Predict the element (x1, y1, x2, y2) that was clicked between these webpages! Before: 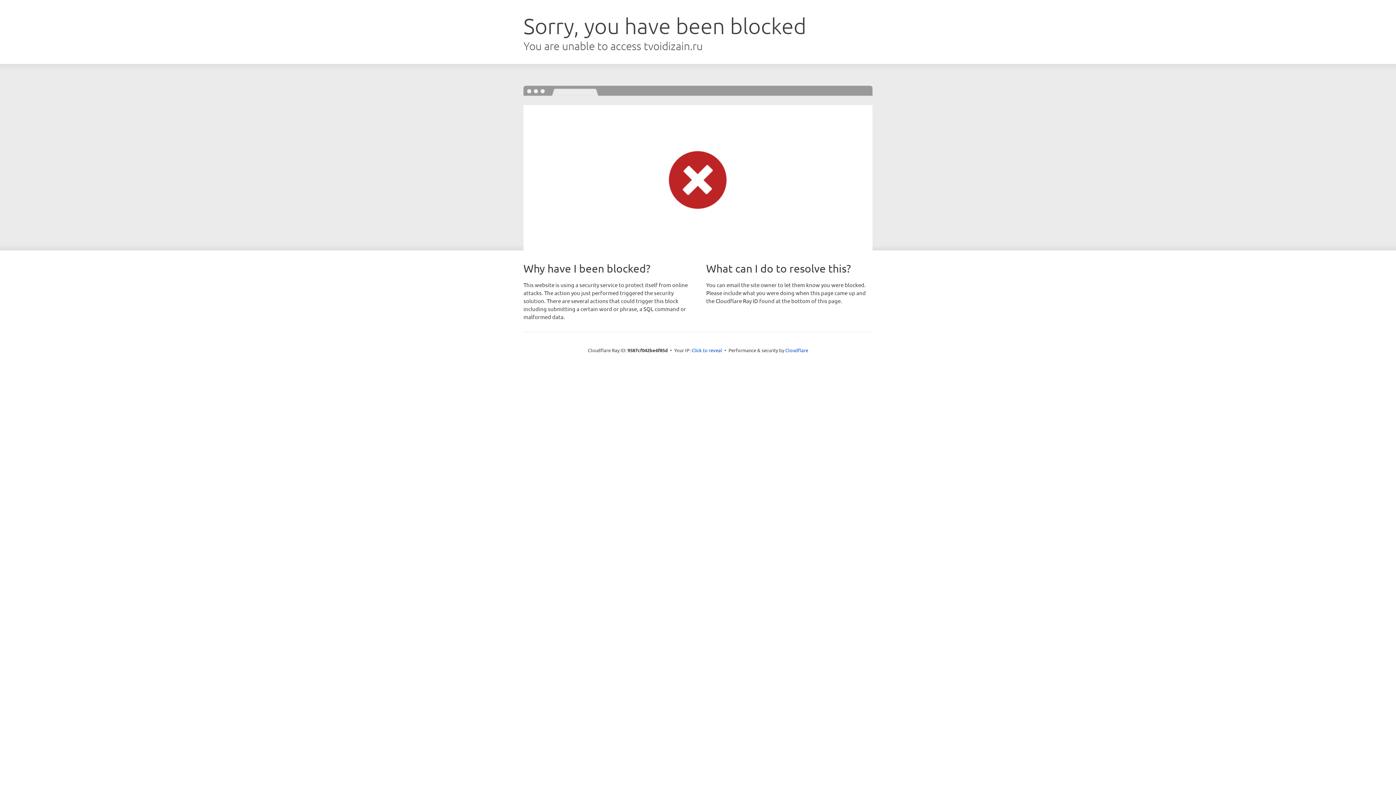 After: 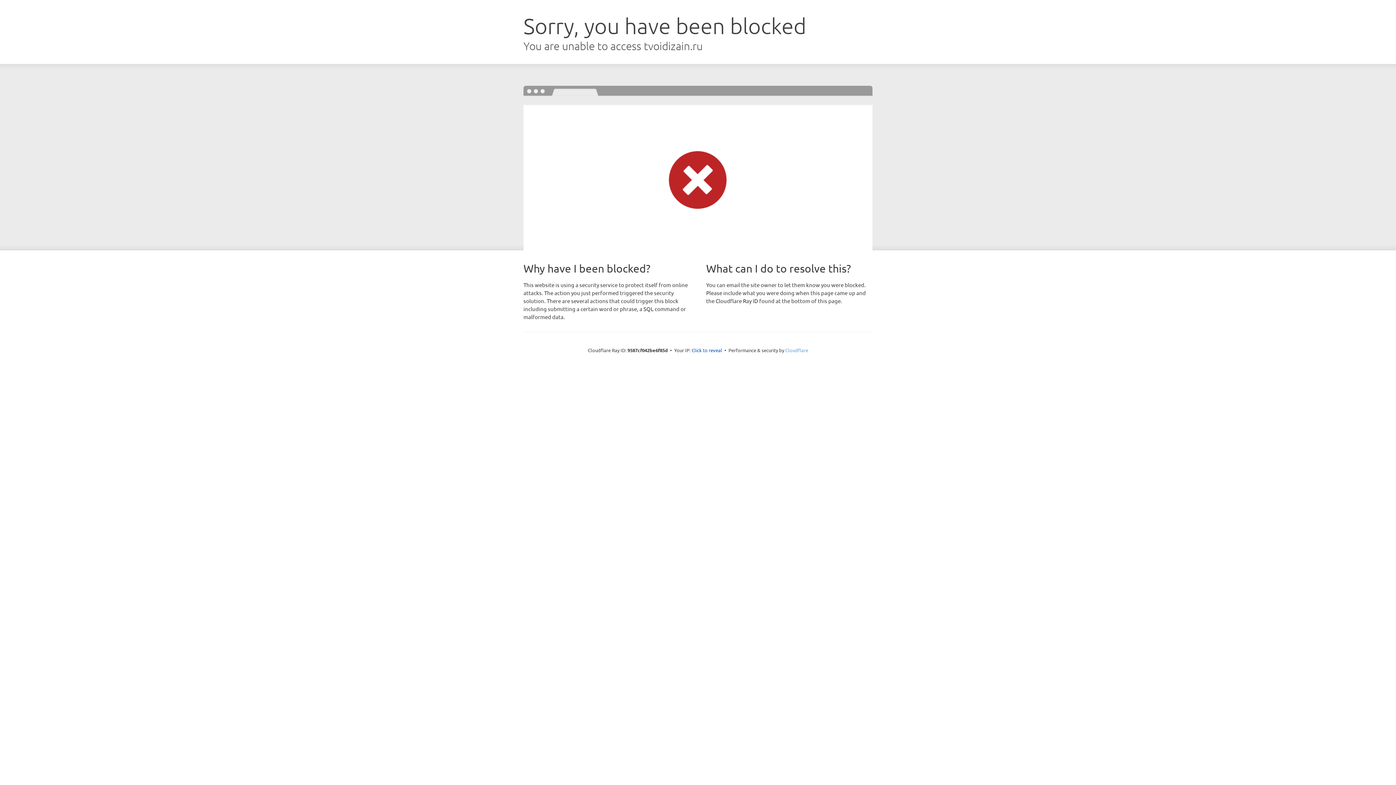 Action: bbox: (785, 347, 808, 353) label: Cloudflare